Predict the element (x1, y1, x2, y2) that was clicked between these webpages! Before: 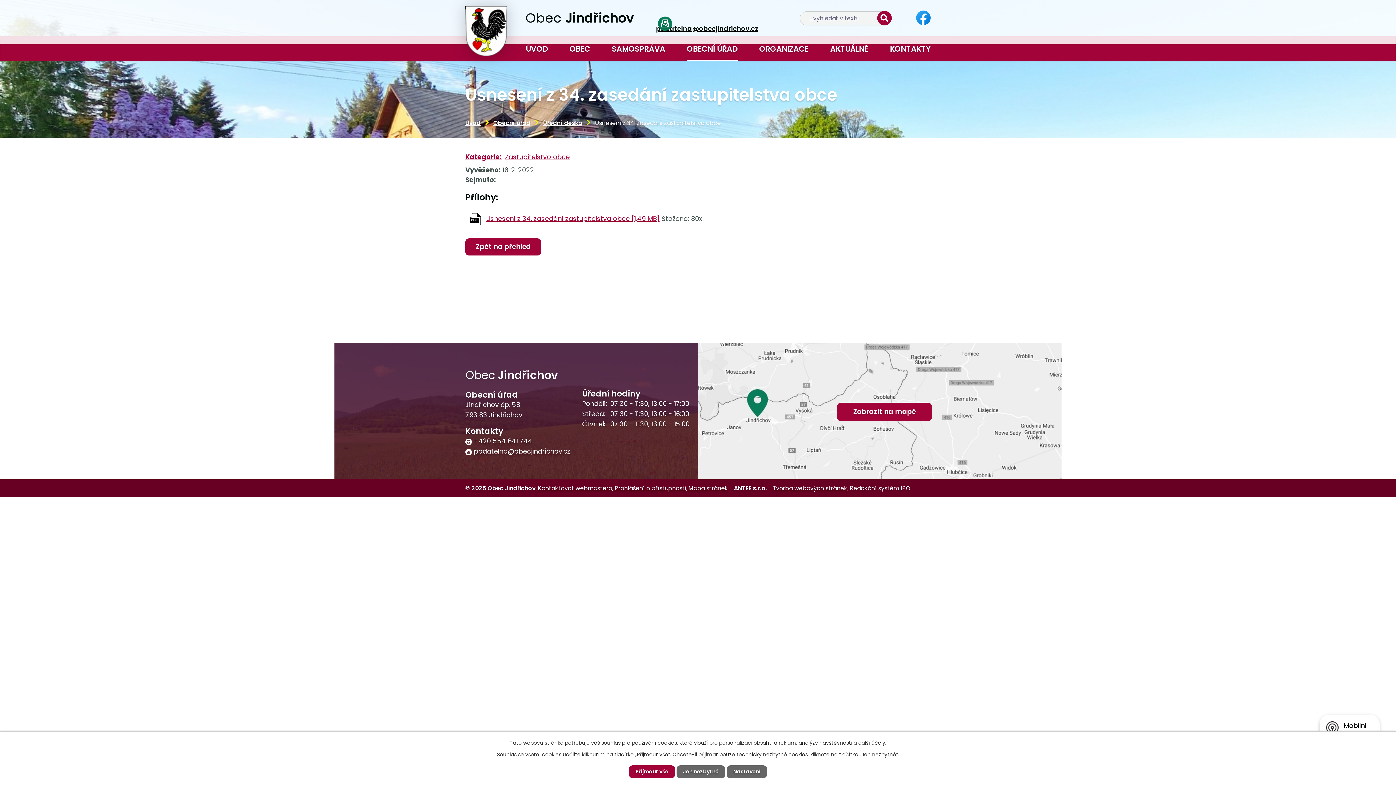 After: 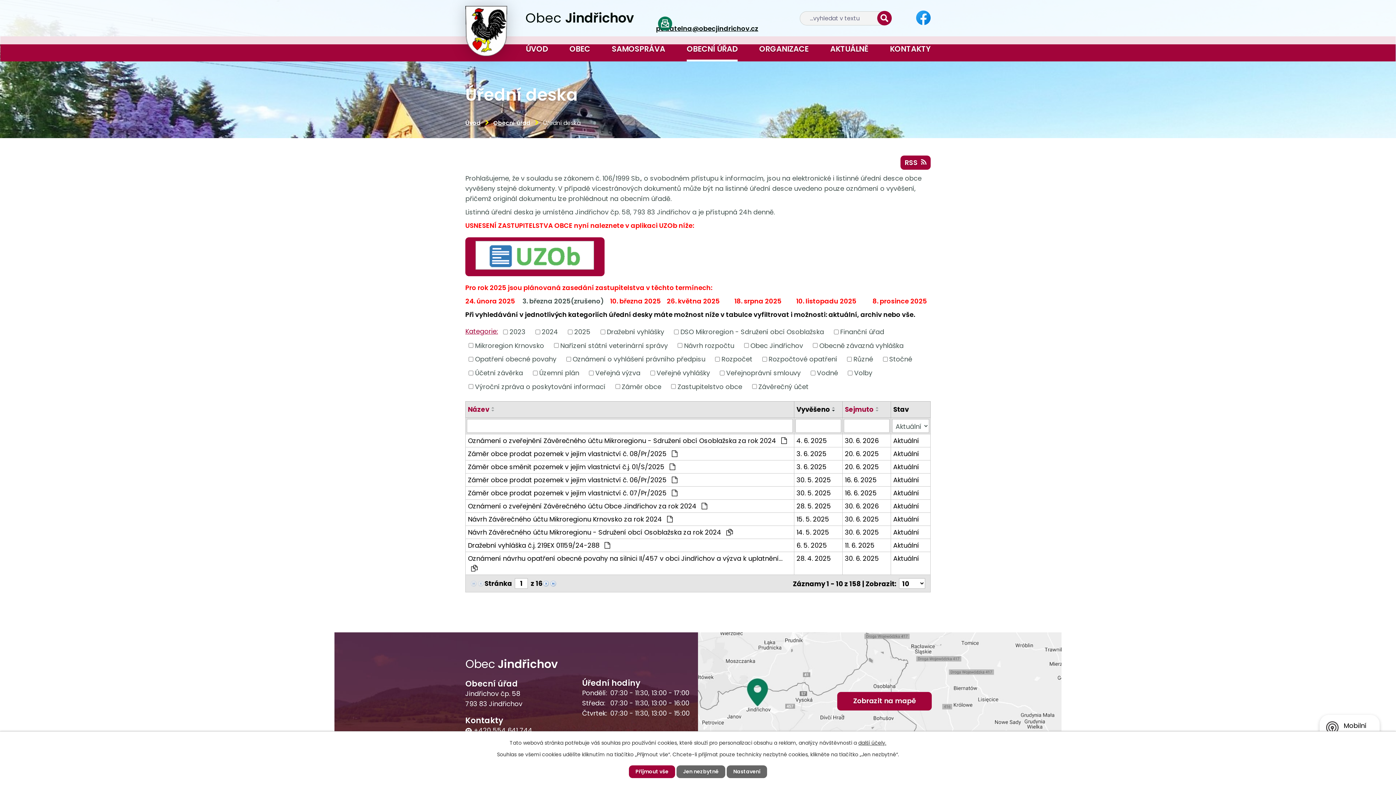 Action: bbox: (465, 152, 501, 161) label: Kategorie: